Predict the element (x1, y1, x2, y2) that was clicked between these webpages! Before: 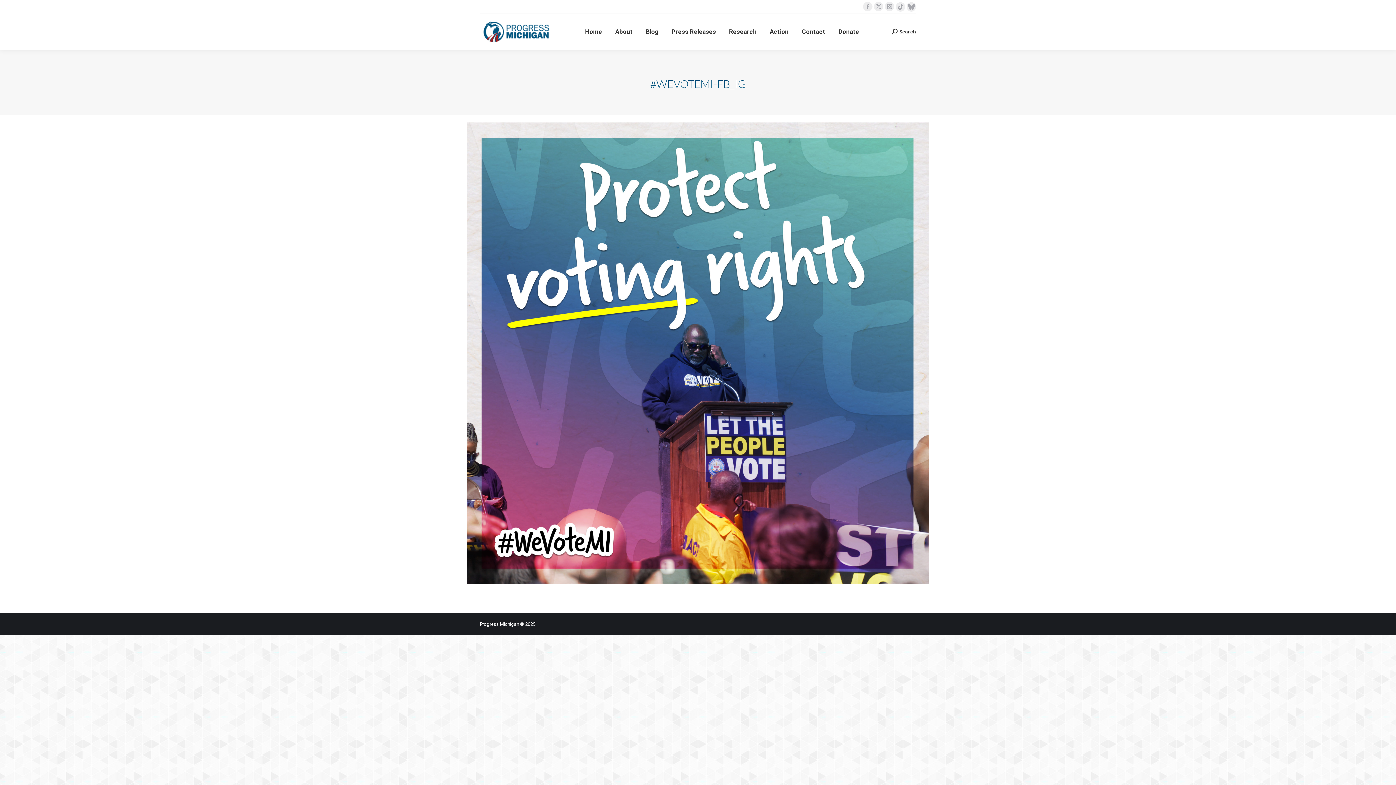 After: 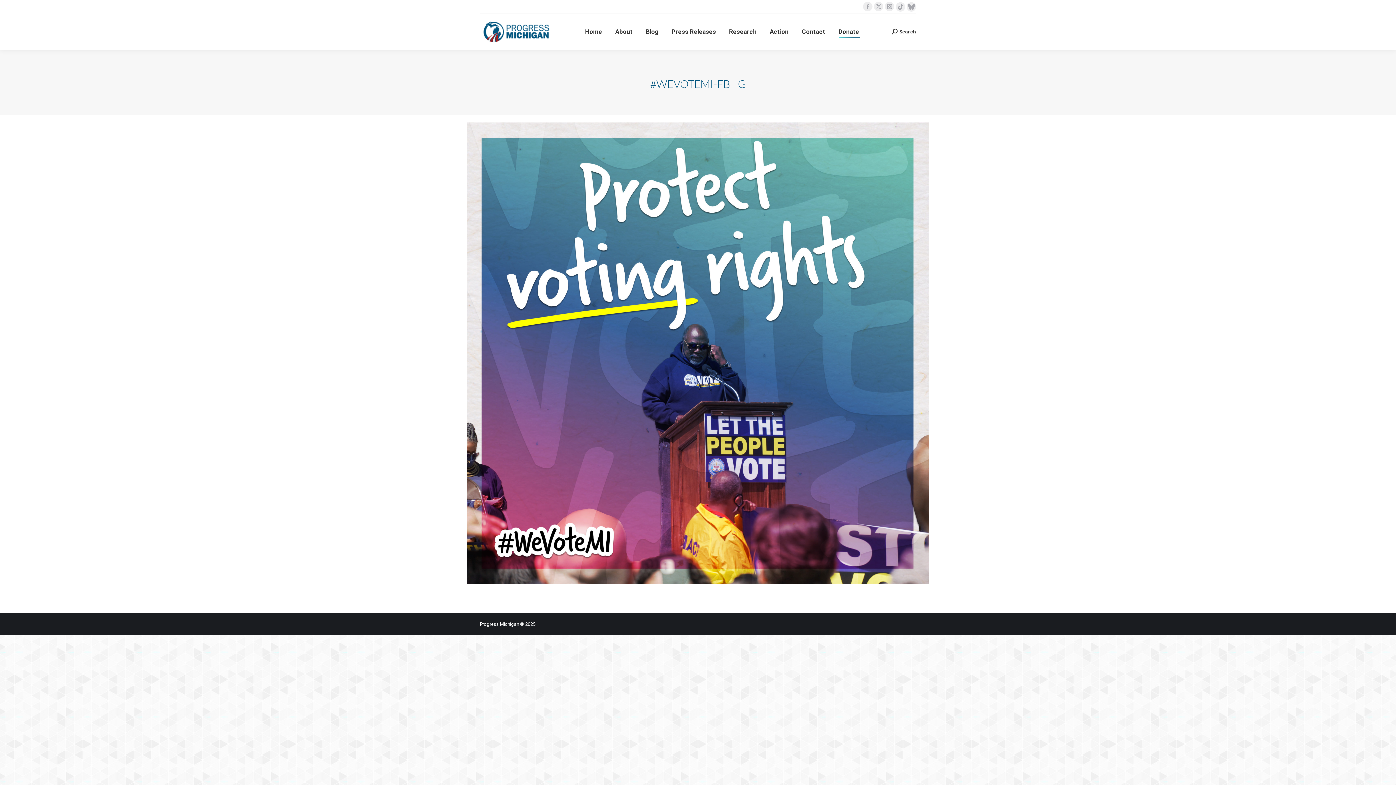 Action: label: Donate bbox: (837, 20, 860, 43)